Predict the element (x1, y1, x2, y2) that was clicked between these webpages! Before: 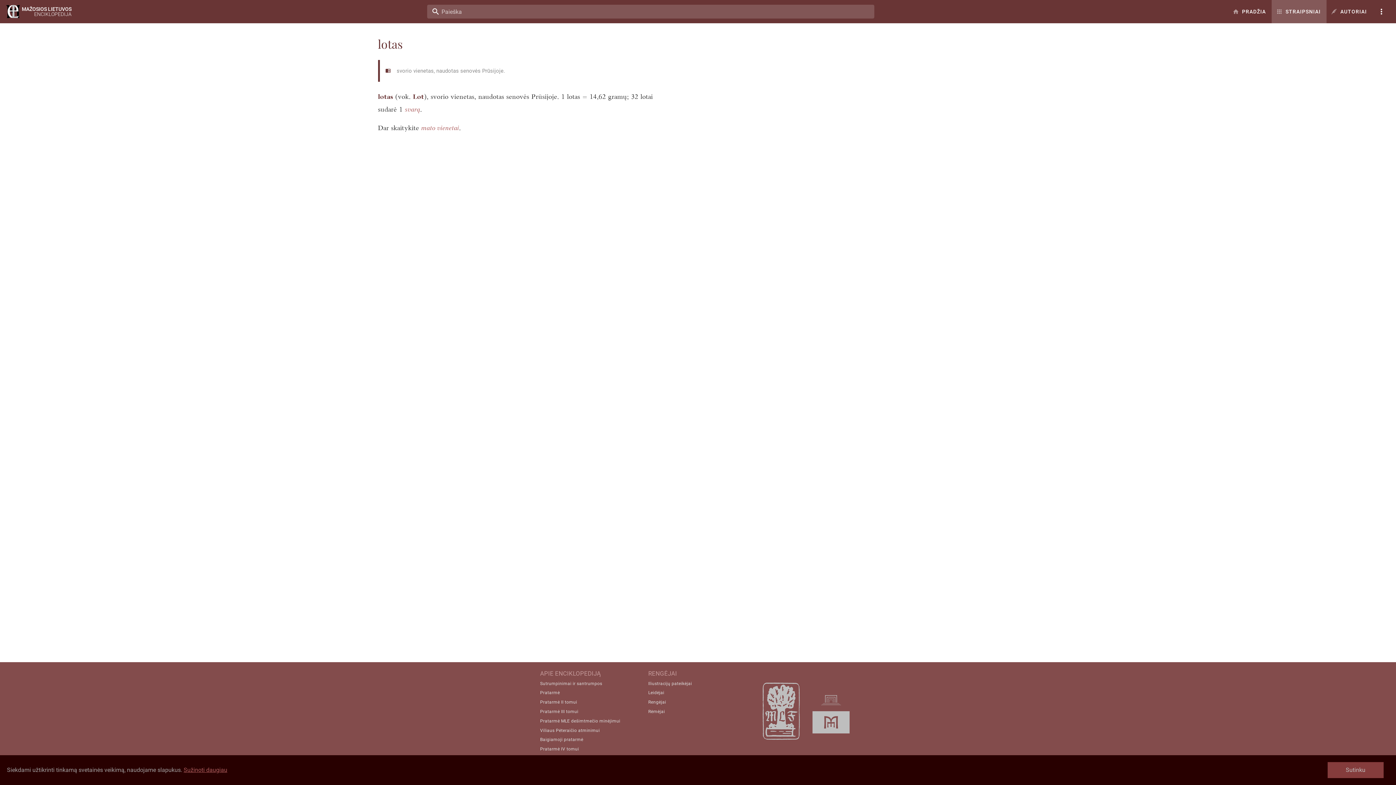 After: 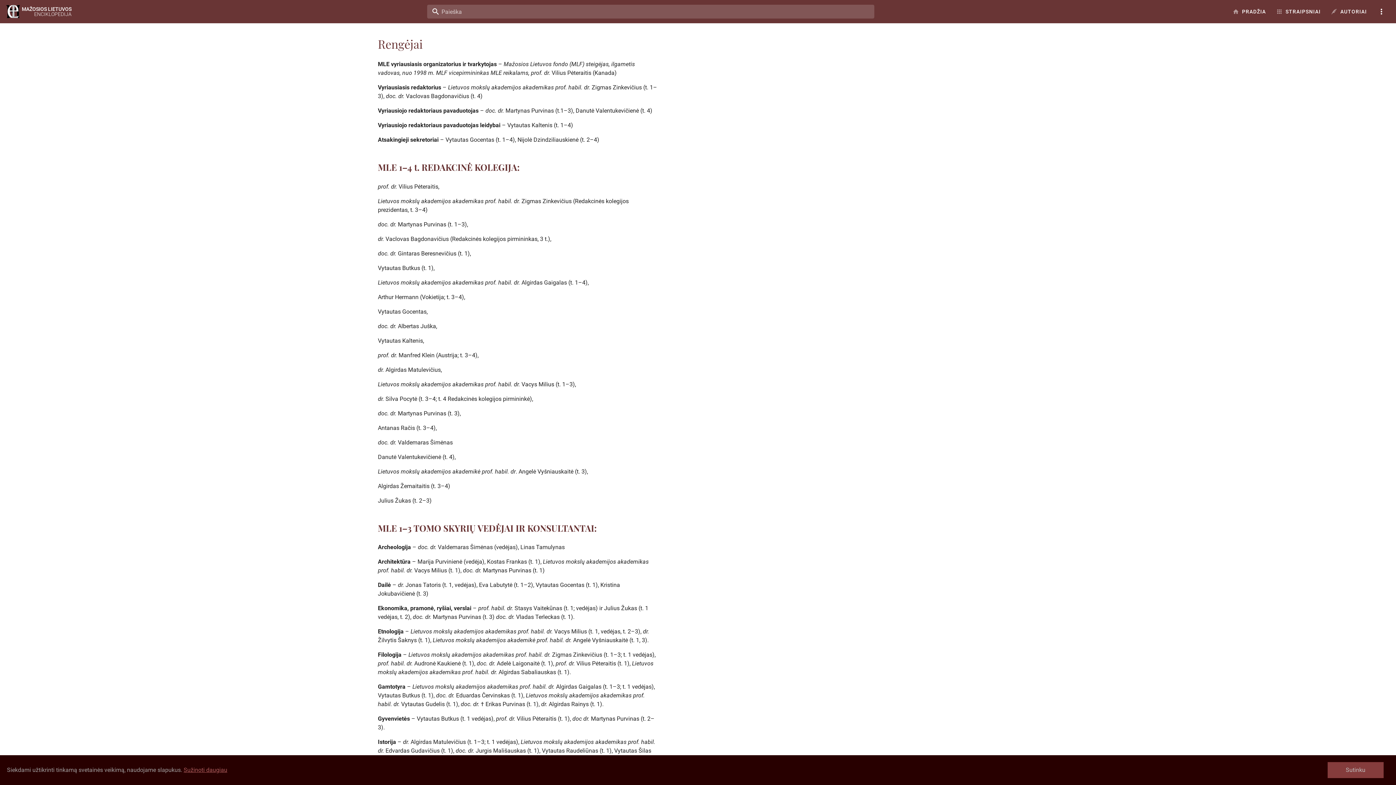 Action: bbox: (648, 700, 666, 705) label: Rengėjai